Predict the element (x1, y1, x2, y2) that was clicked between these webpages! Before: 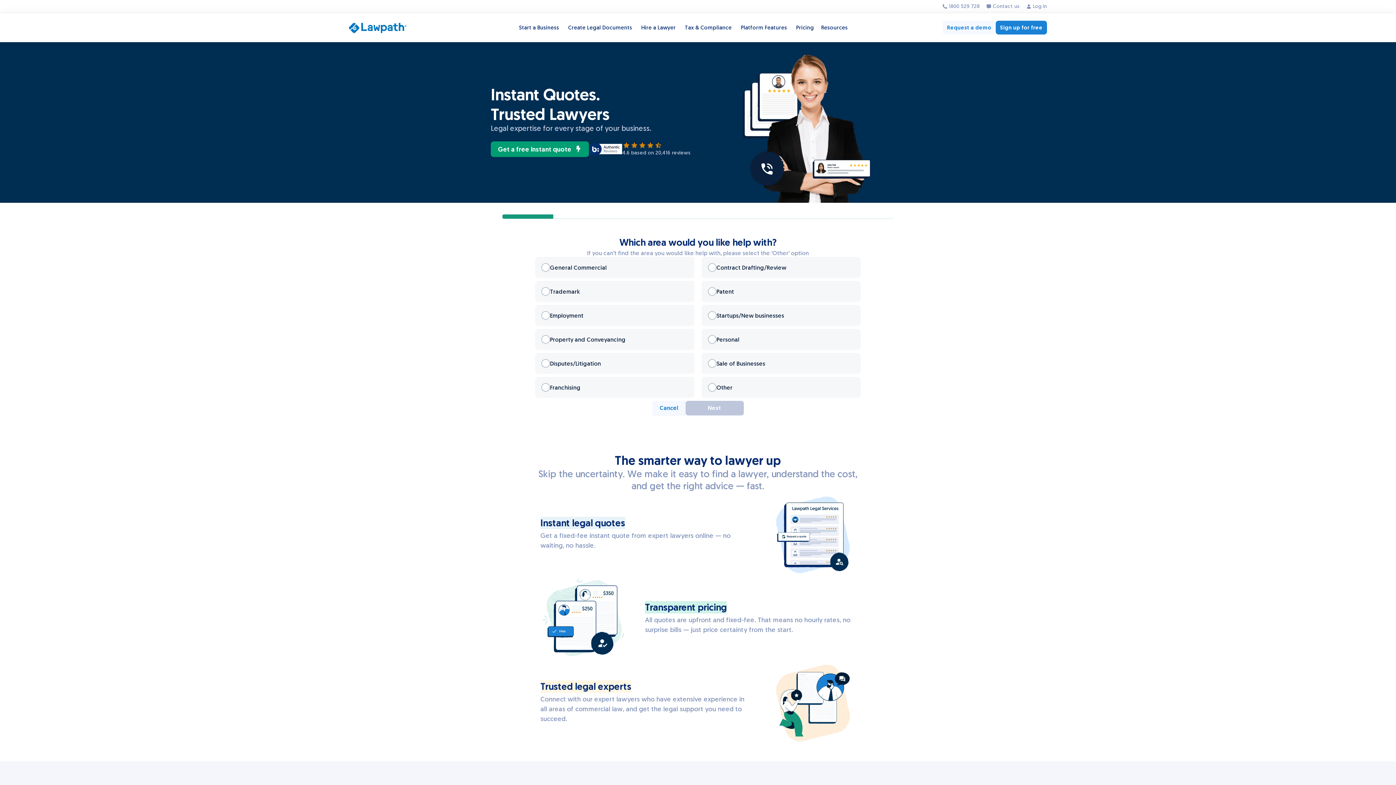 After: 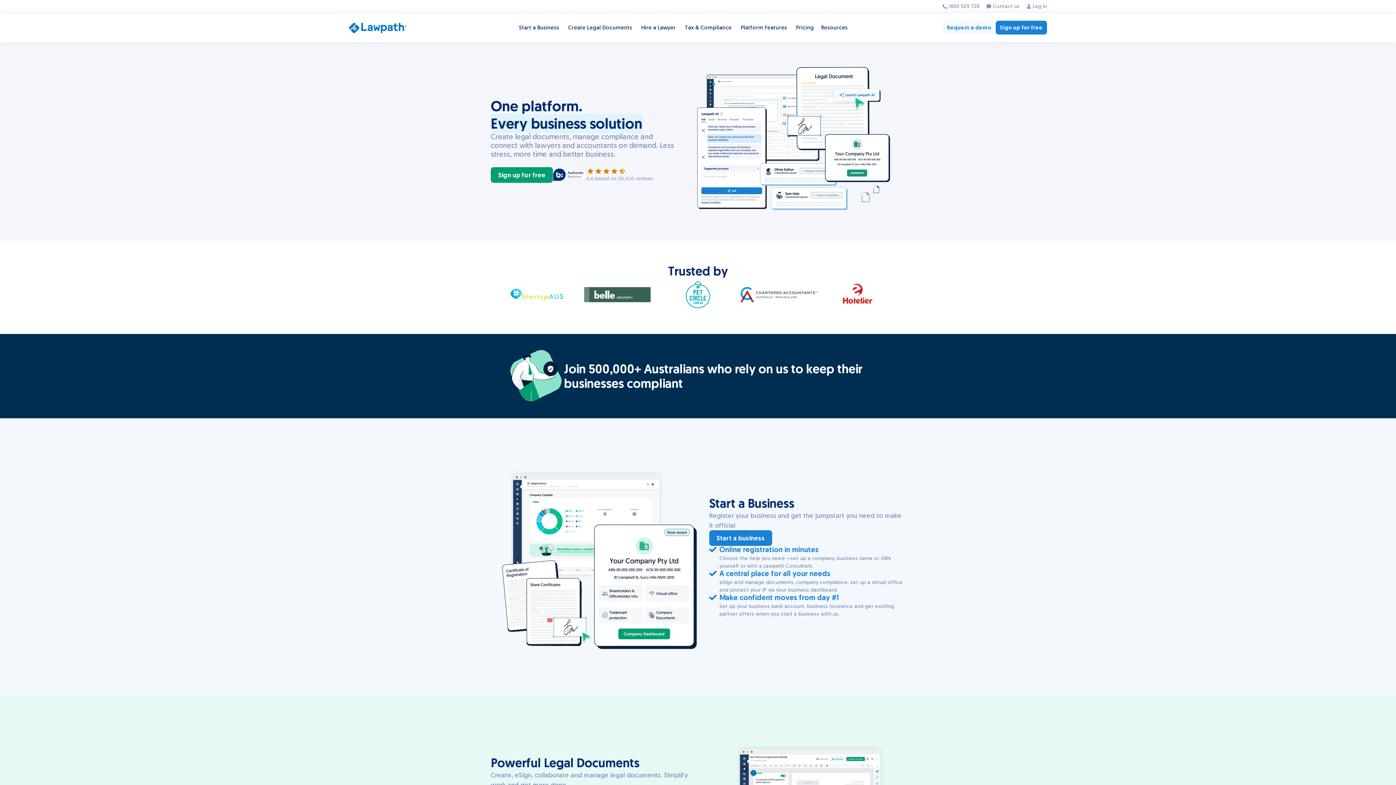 Action: bbox: (349, 22, 406, 33)